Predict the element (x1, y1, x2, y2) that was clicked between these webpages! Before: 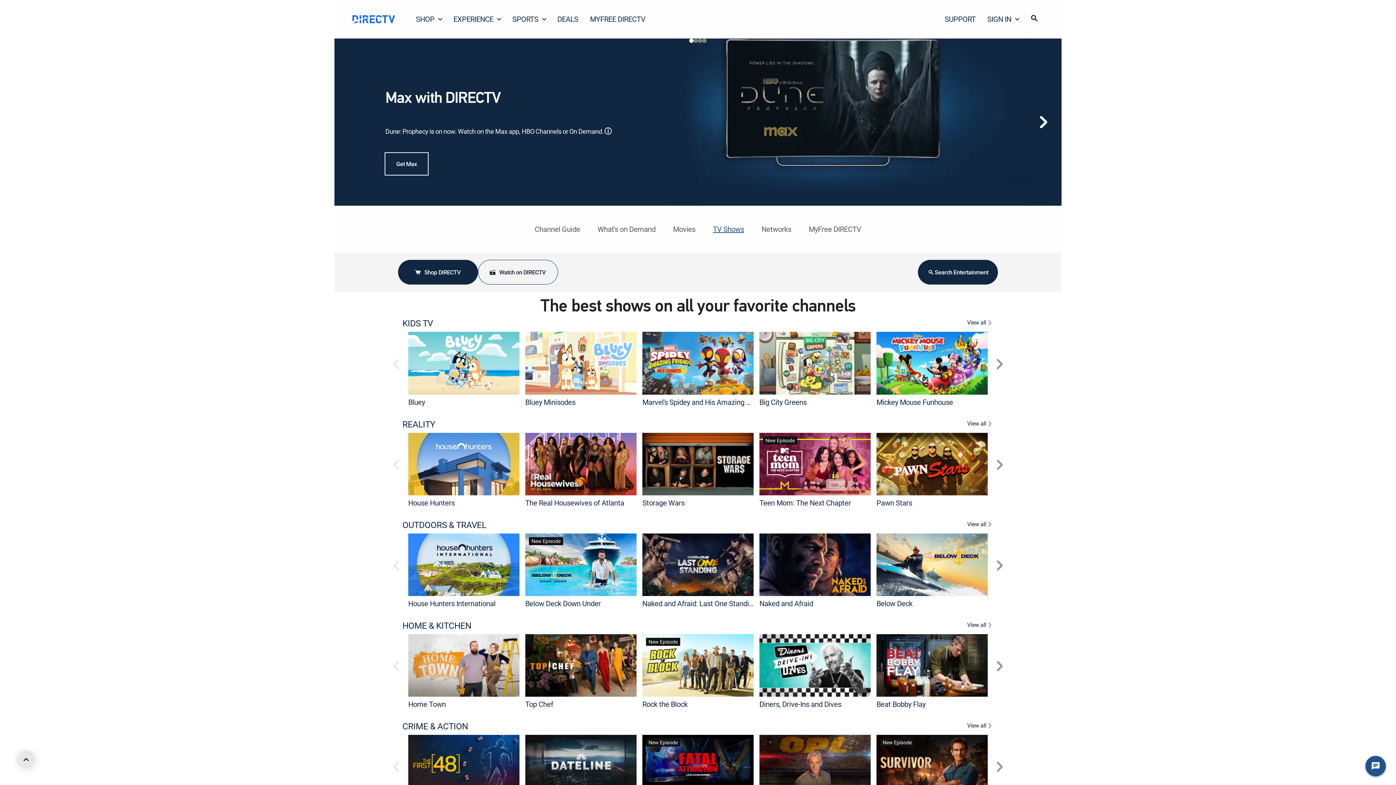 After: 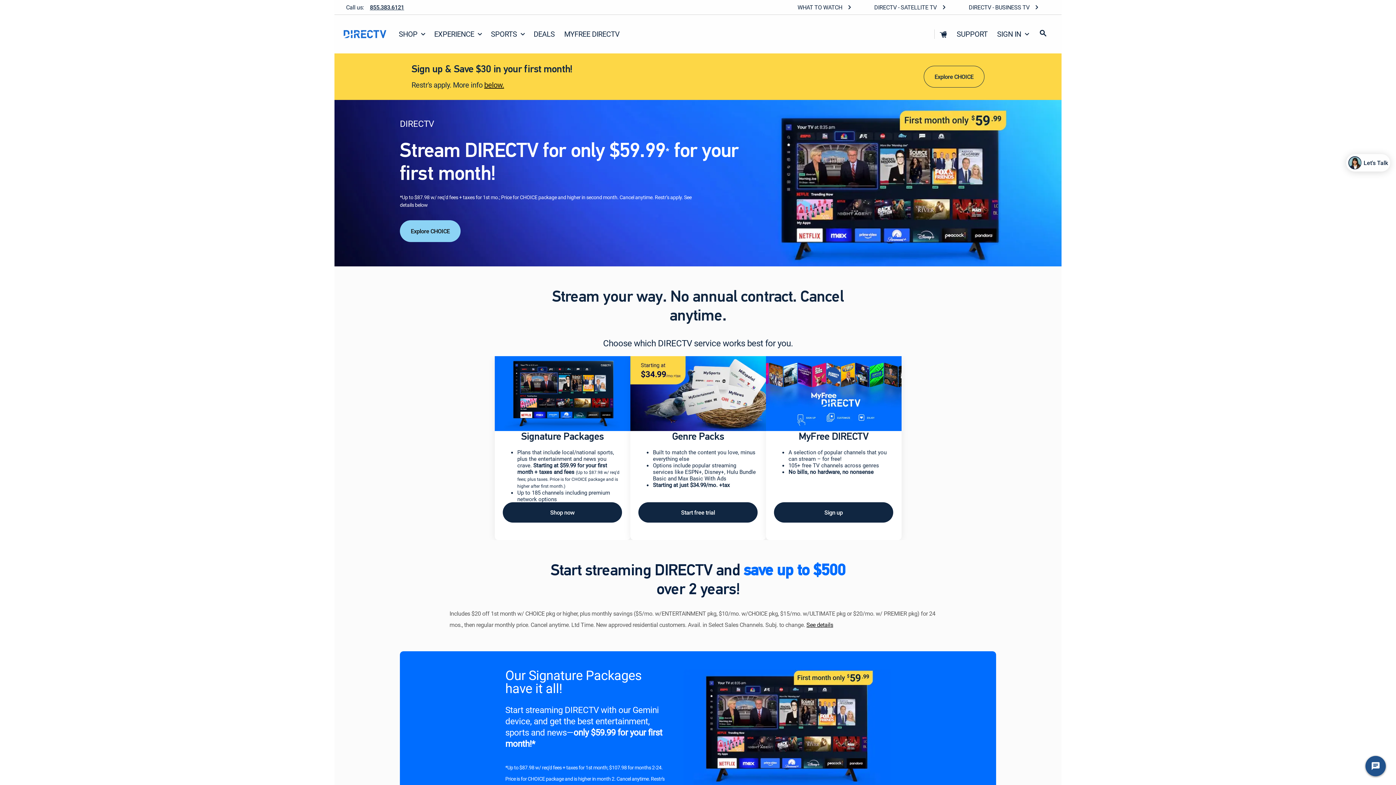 Action: bbox: (398, 260, 478, 284) label: Shop DIRECTV